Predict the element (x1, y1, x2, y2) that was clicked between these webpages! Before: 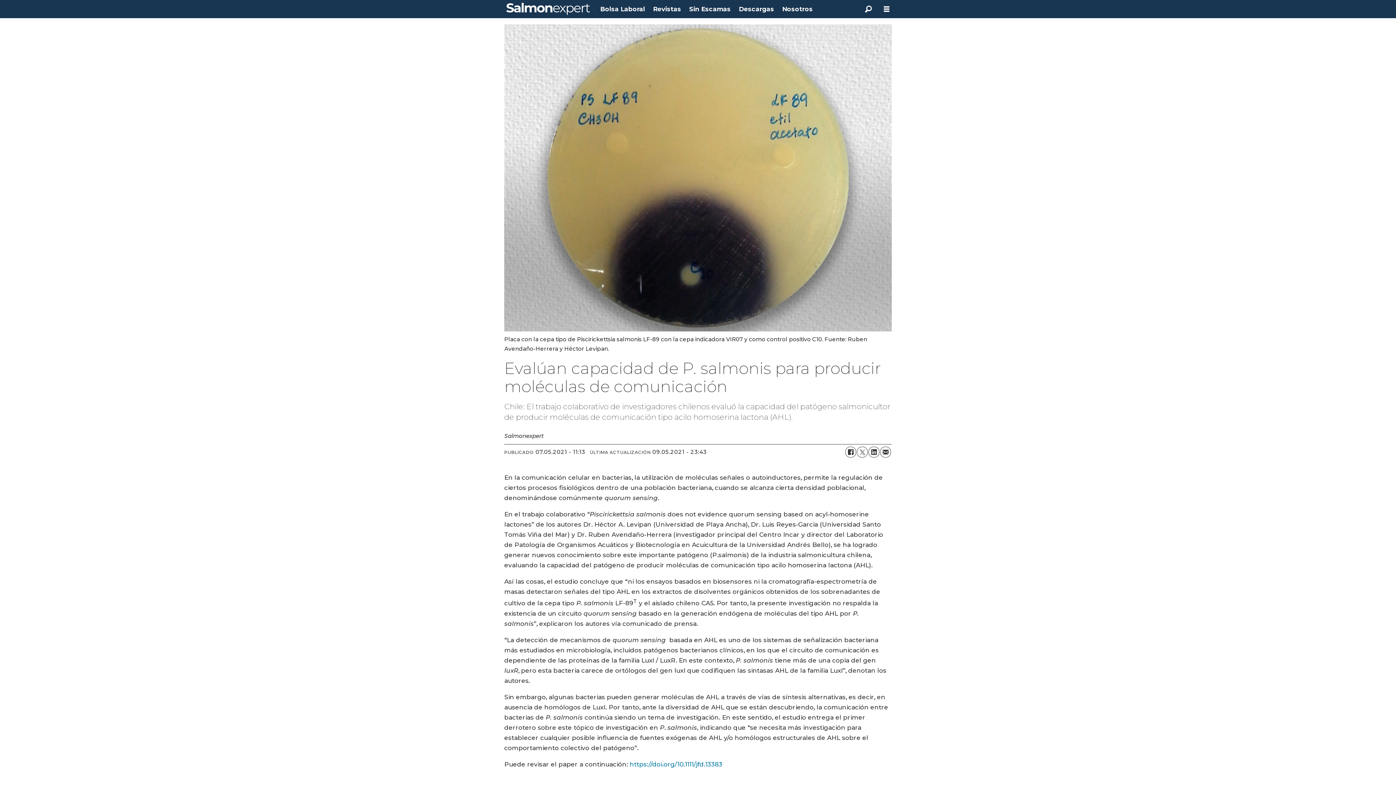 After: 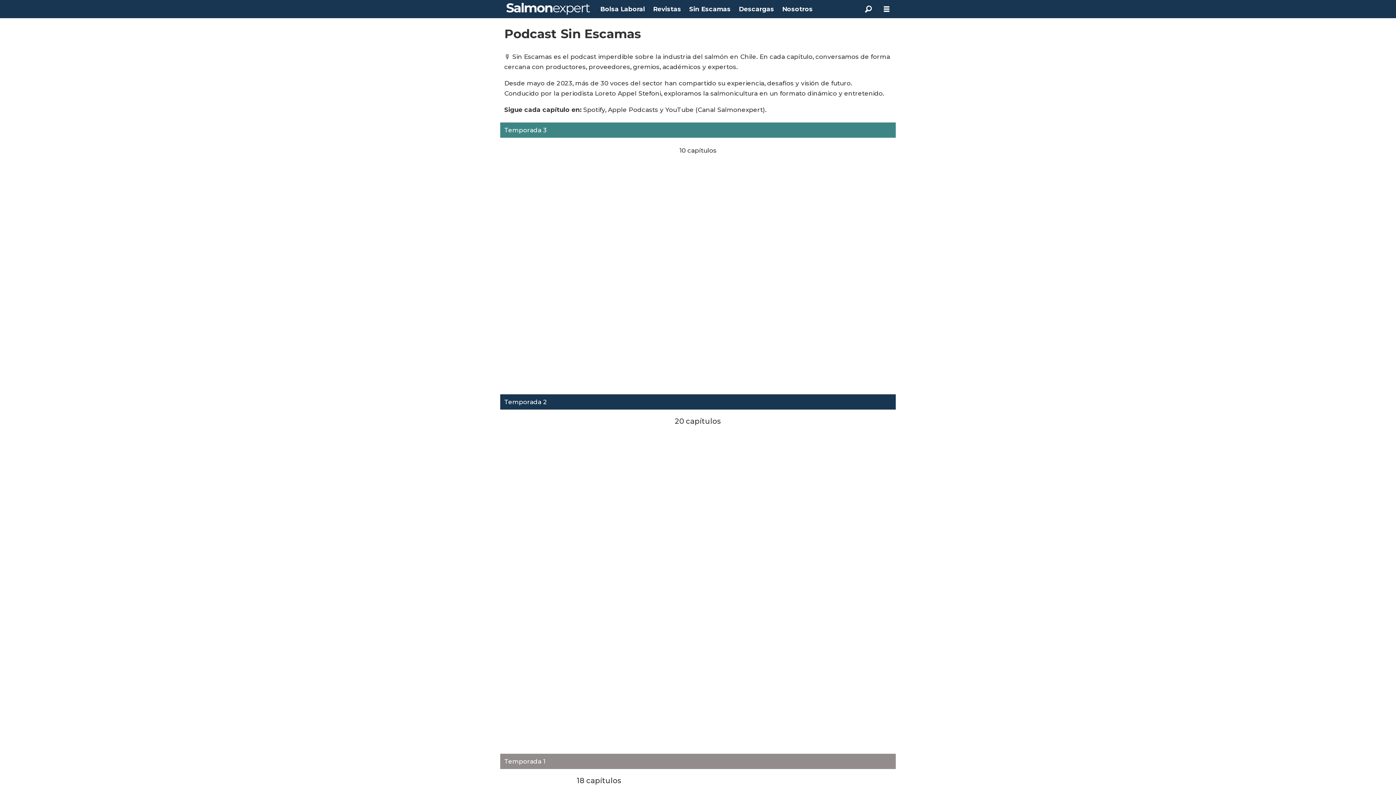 Action: bbox: (689, 5, 730, 12) label: Sin Escamas